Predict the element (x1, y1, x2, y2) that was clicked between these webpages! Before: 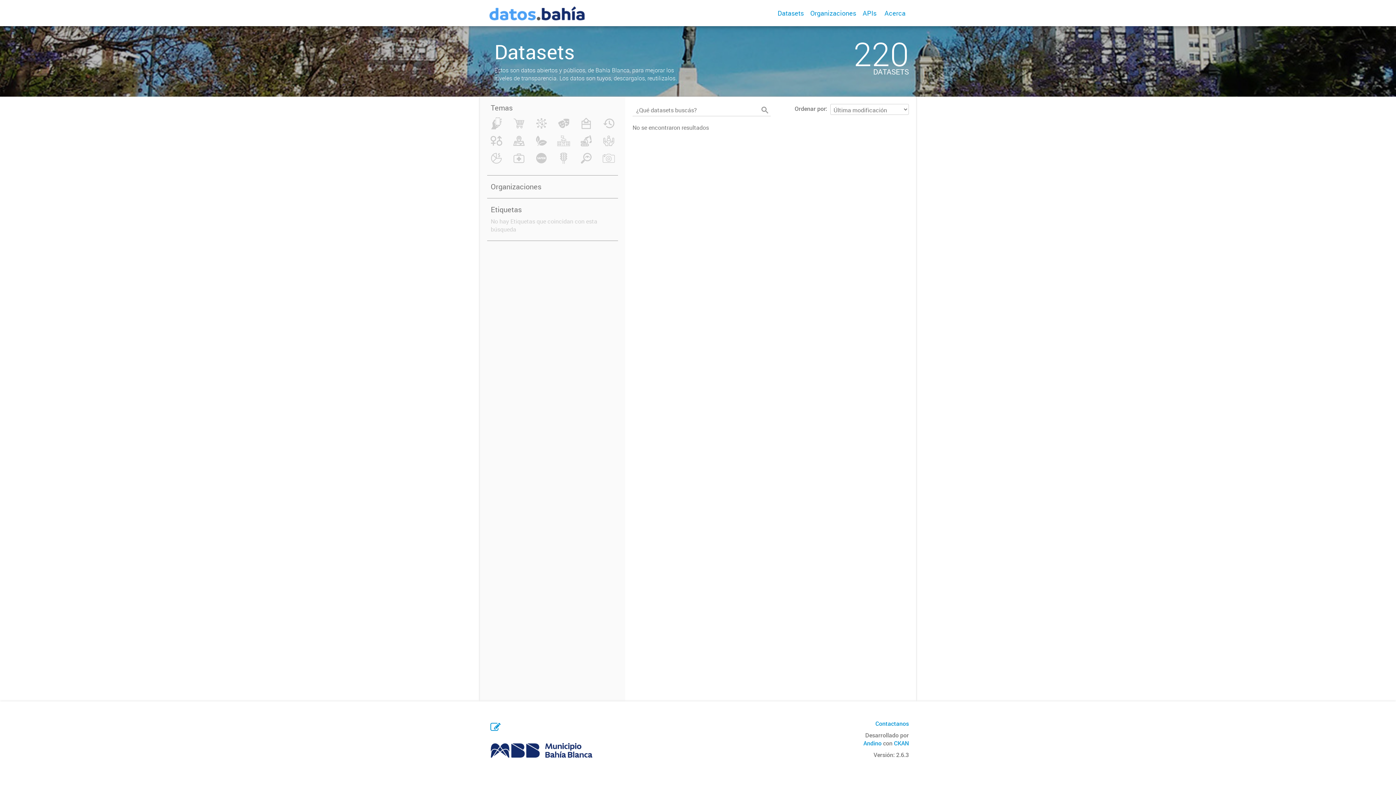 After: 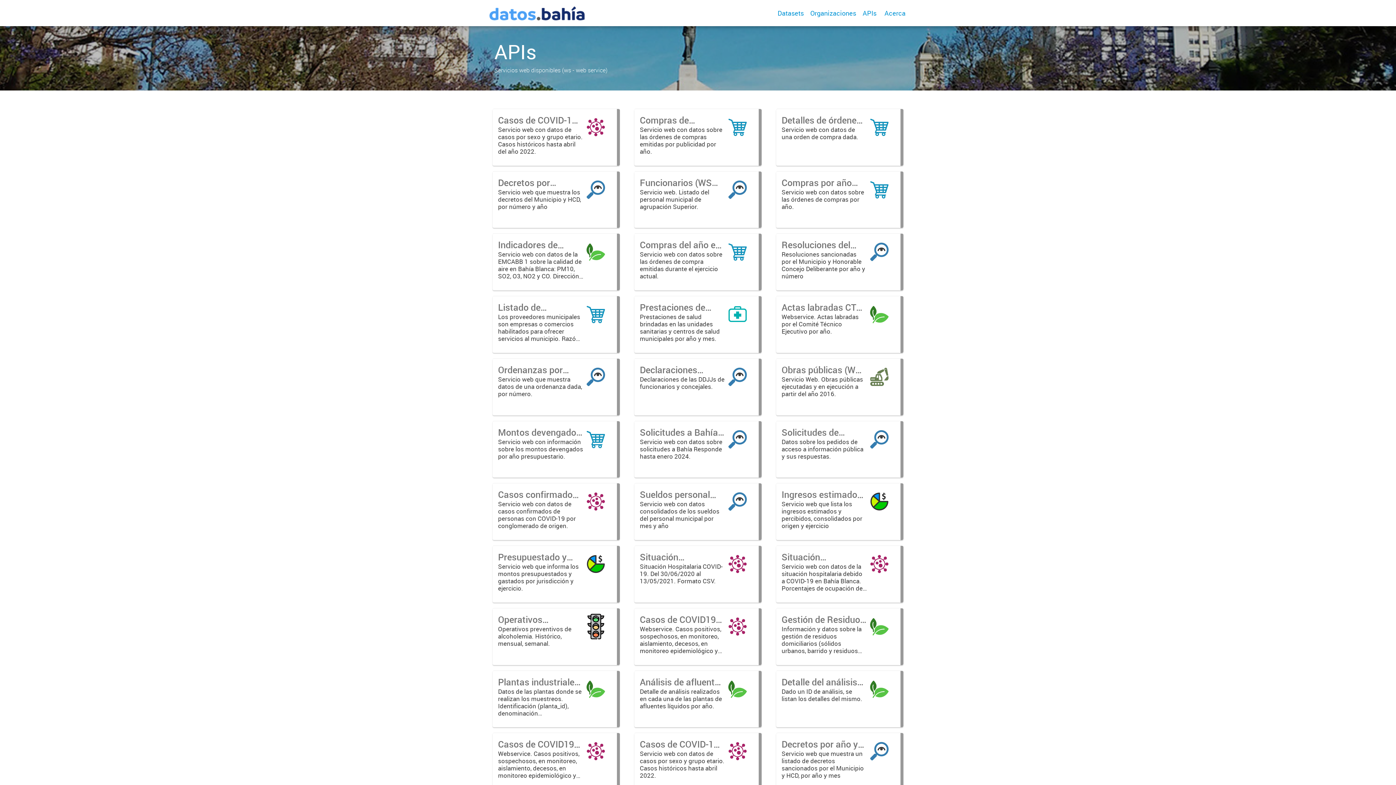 Action: bbox: (859, 0, 879, 26) label: APIs